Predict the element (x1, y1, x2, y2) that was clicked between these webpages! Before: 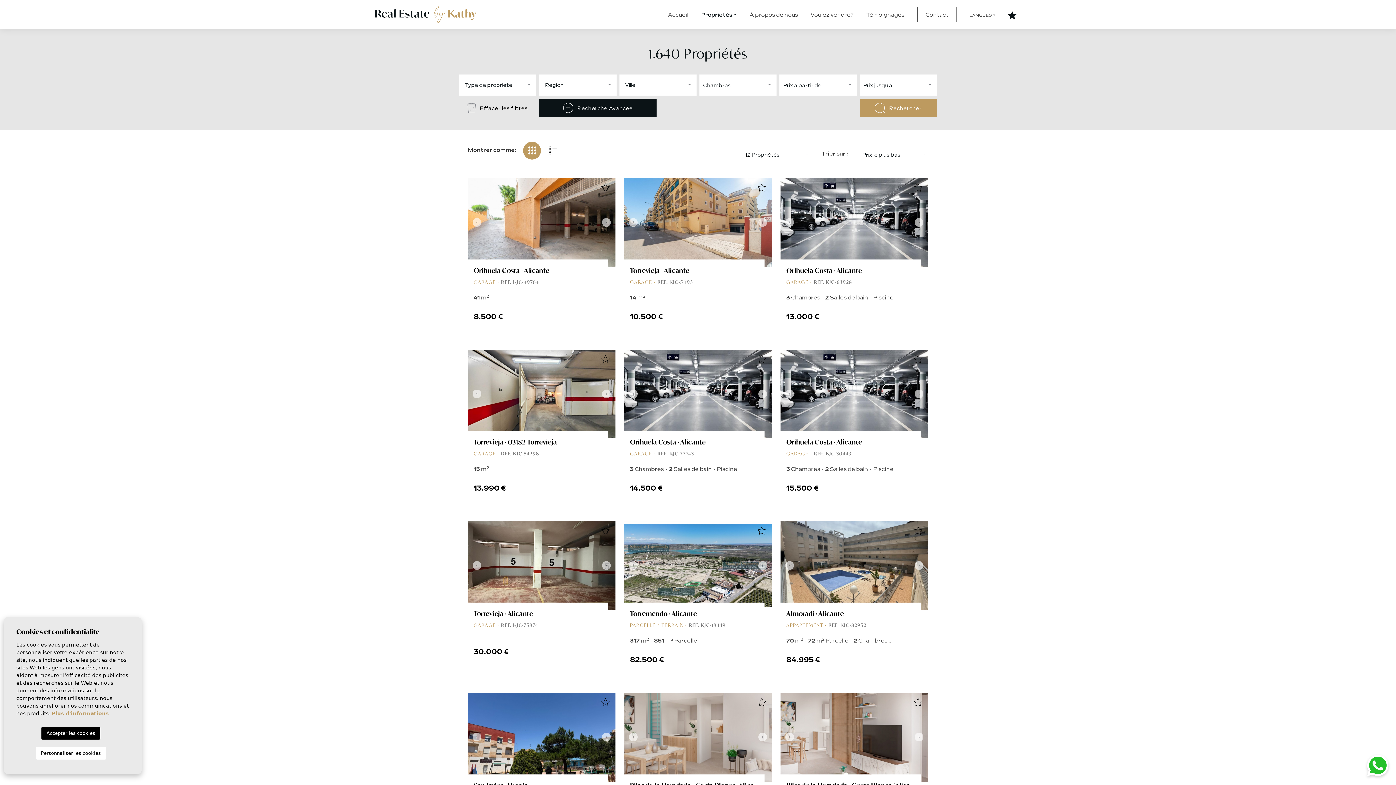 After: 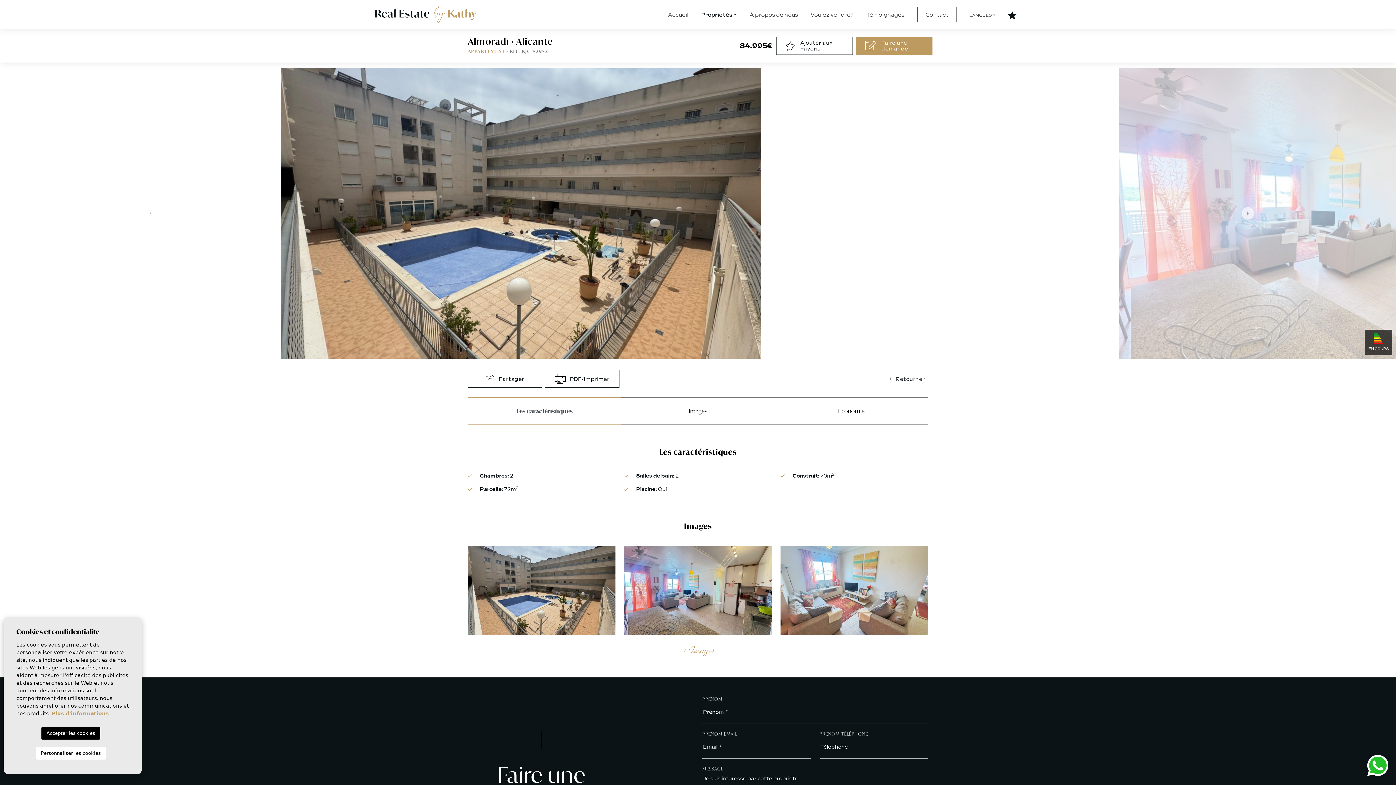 Action: bbox: (780, 521, 928, 610)